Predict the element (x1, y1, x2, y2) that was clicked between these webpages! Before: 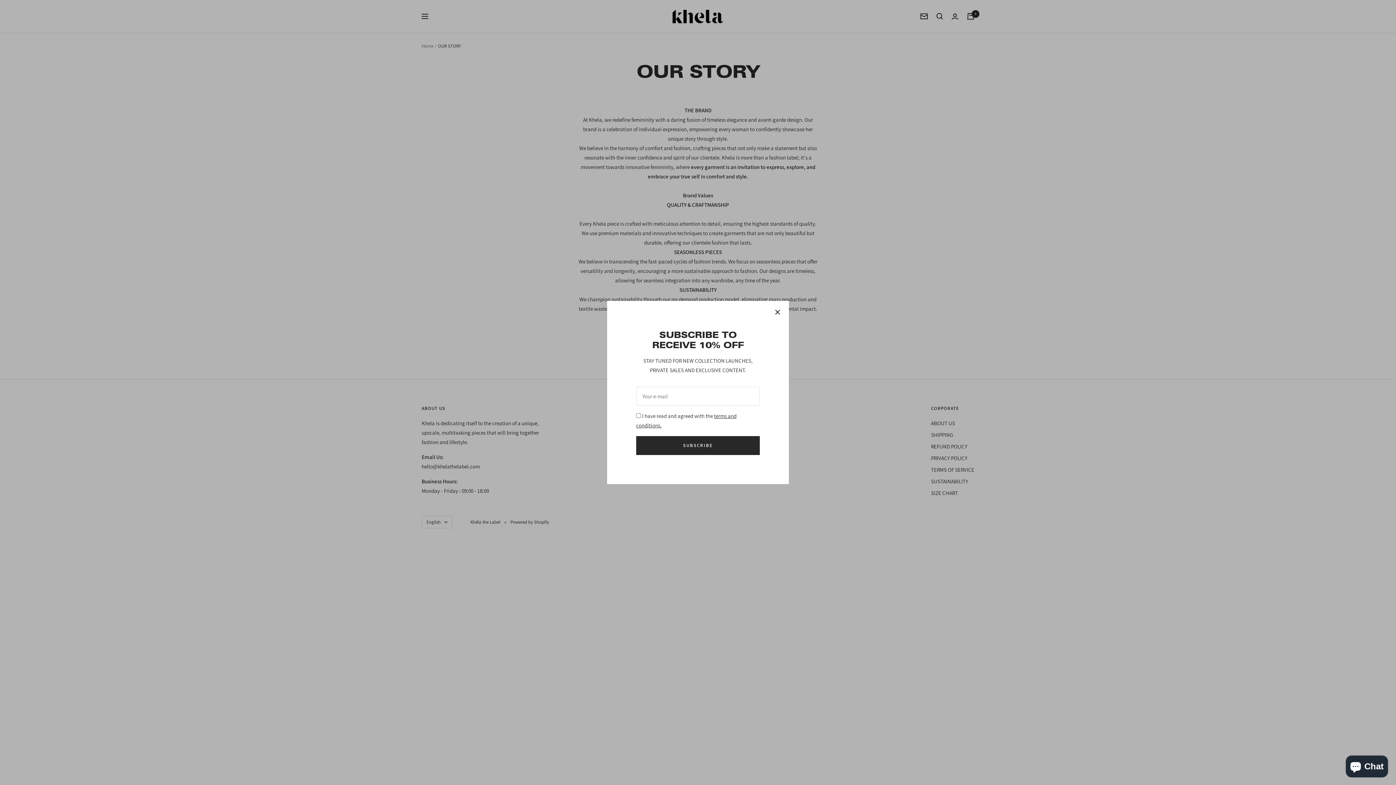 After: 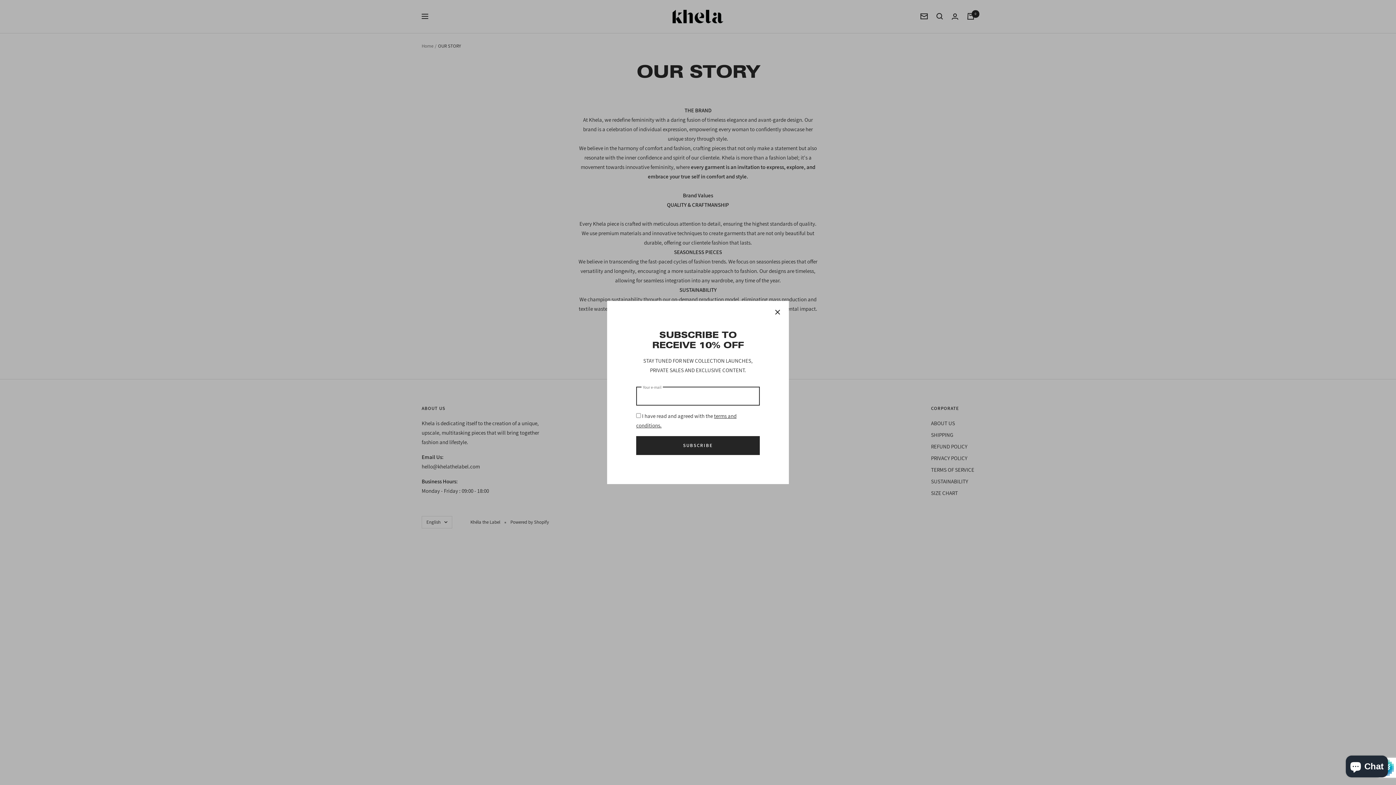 Action: label: SUBSCRIBE bbox: (636, 436, 760, 455)